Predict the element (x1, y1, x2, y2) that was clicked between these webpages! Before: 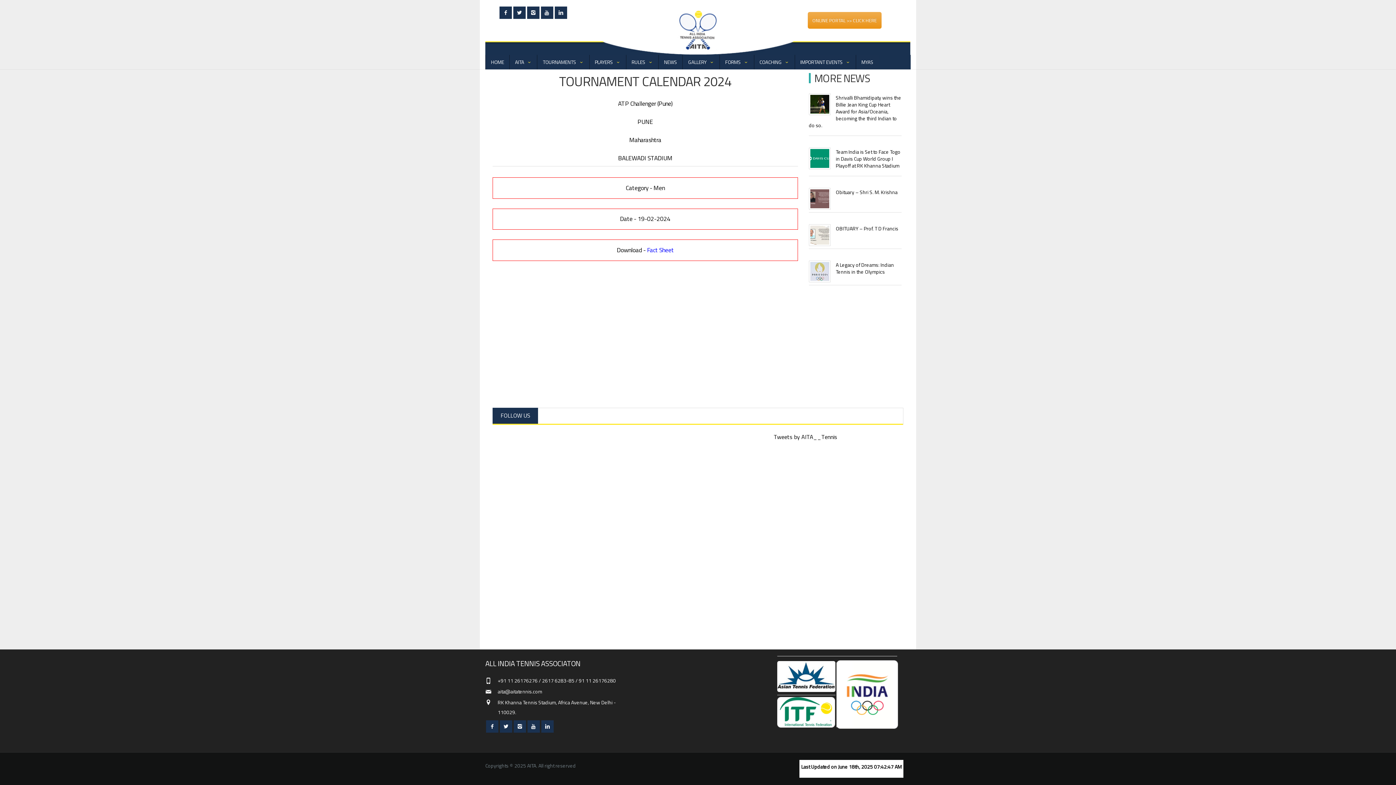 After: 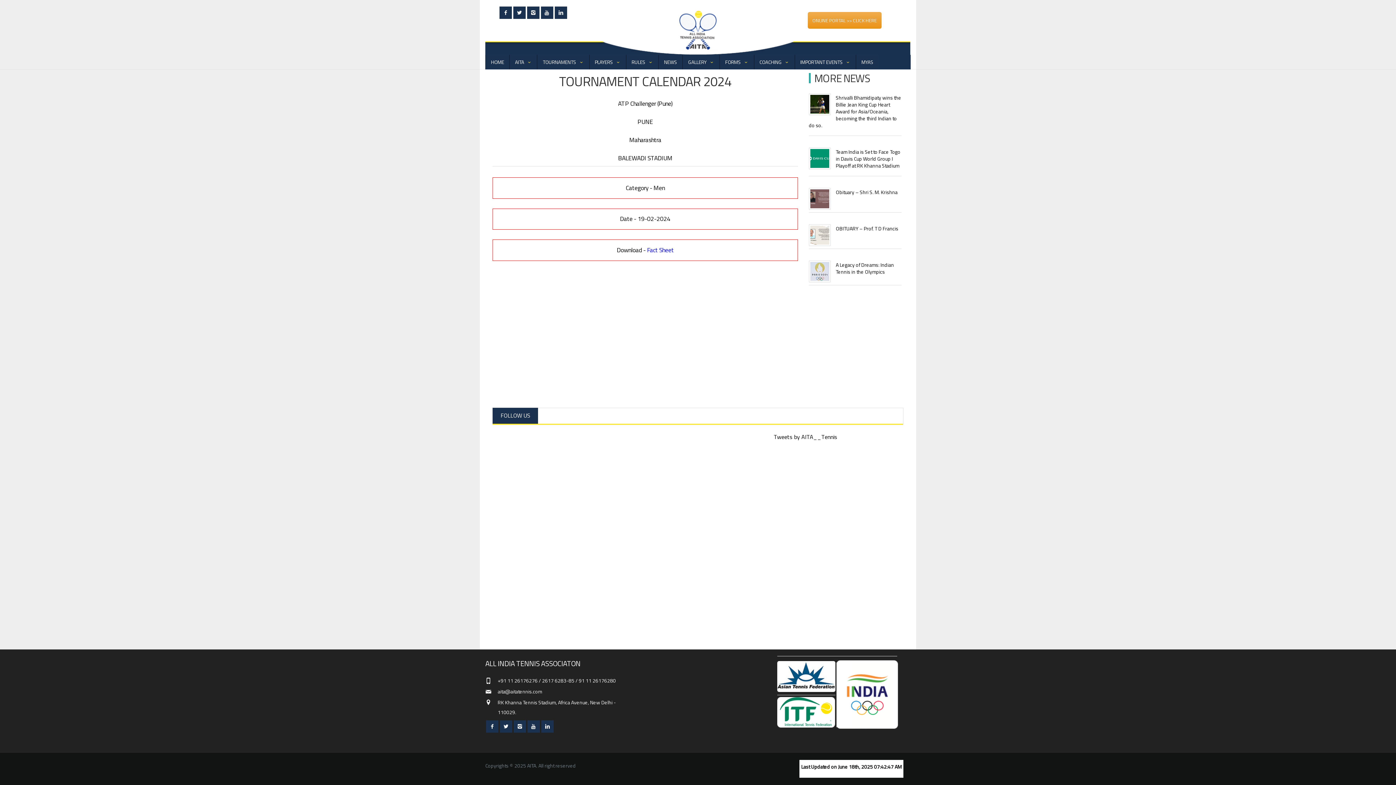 Action: bbox: (647, 245, 673, 254) label: Fact Sheet